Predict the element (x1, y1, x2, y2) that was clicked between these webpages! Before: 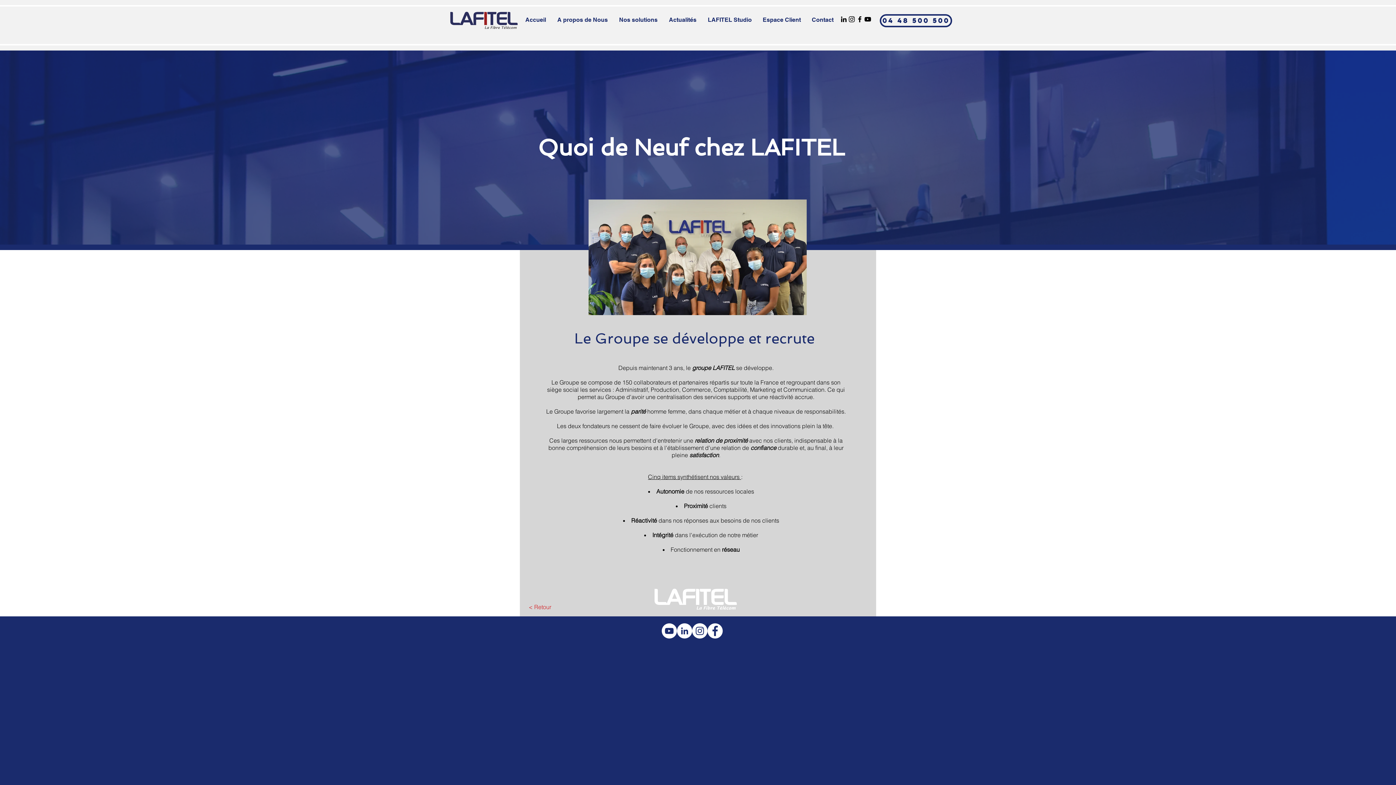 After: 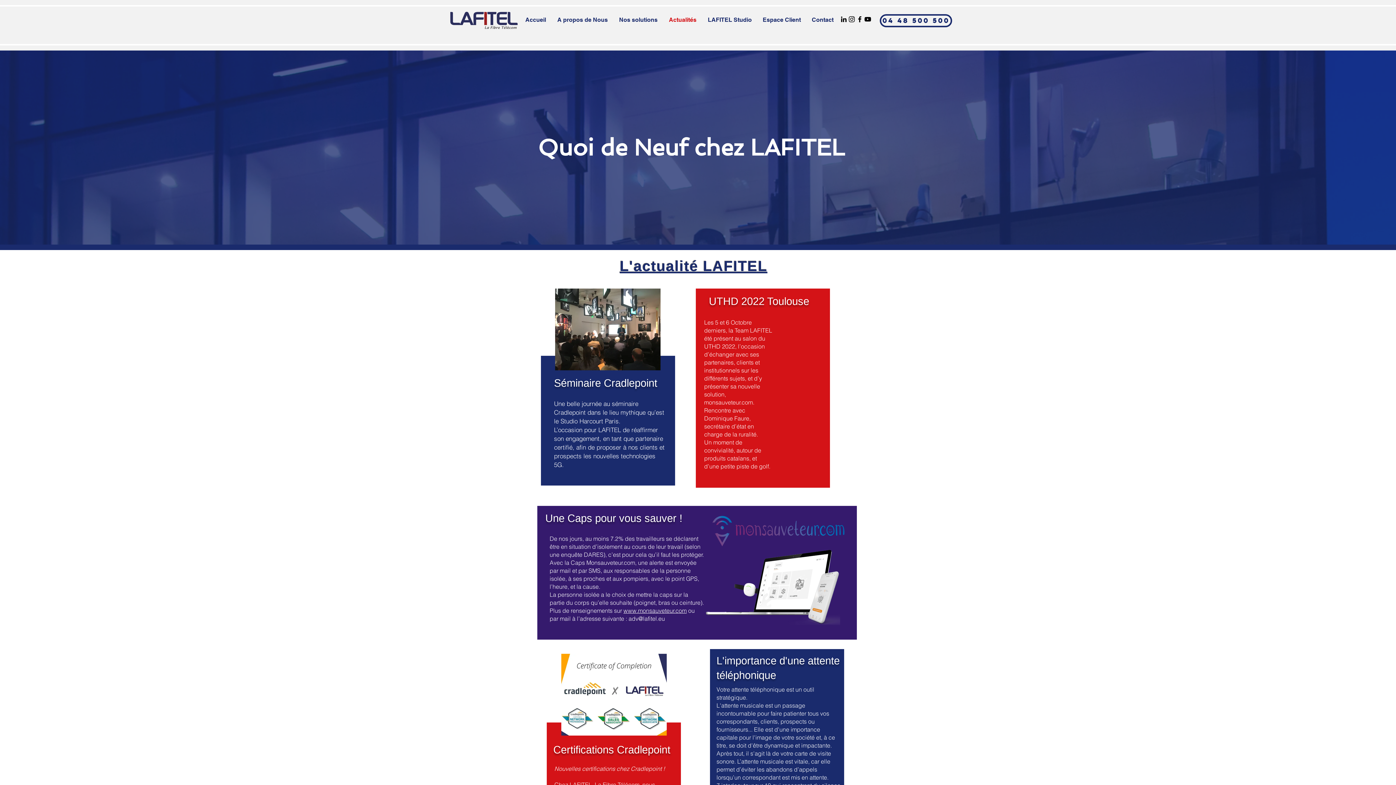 Action: bbox: (523, 597, 556, 616) label: < Retour